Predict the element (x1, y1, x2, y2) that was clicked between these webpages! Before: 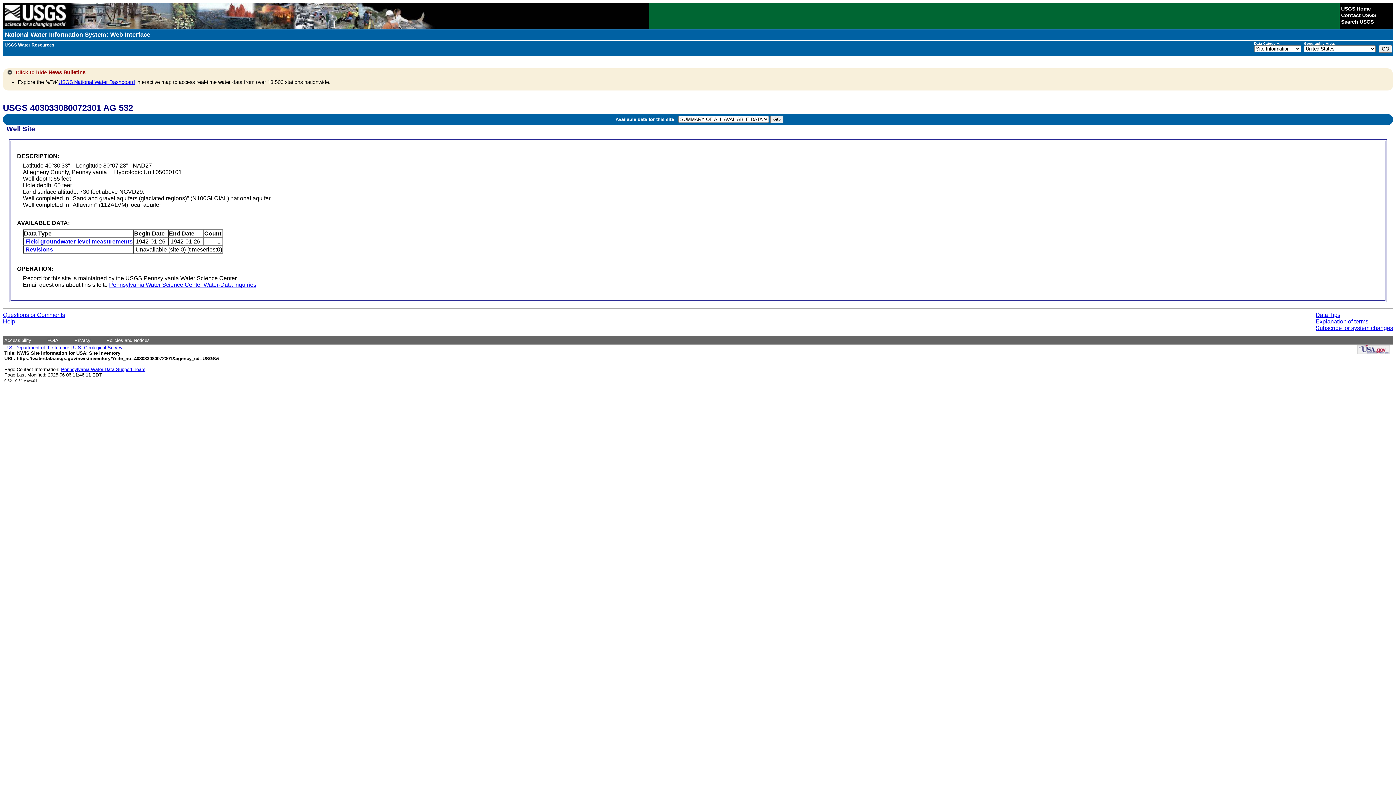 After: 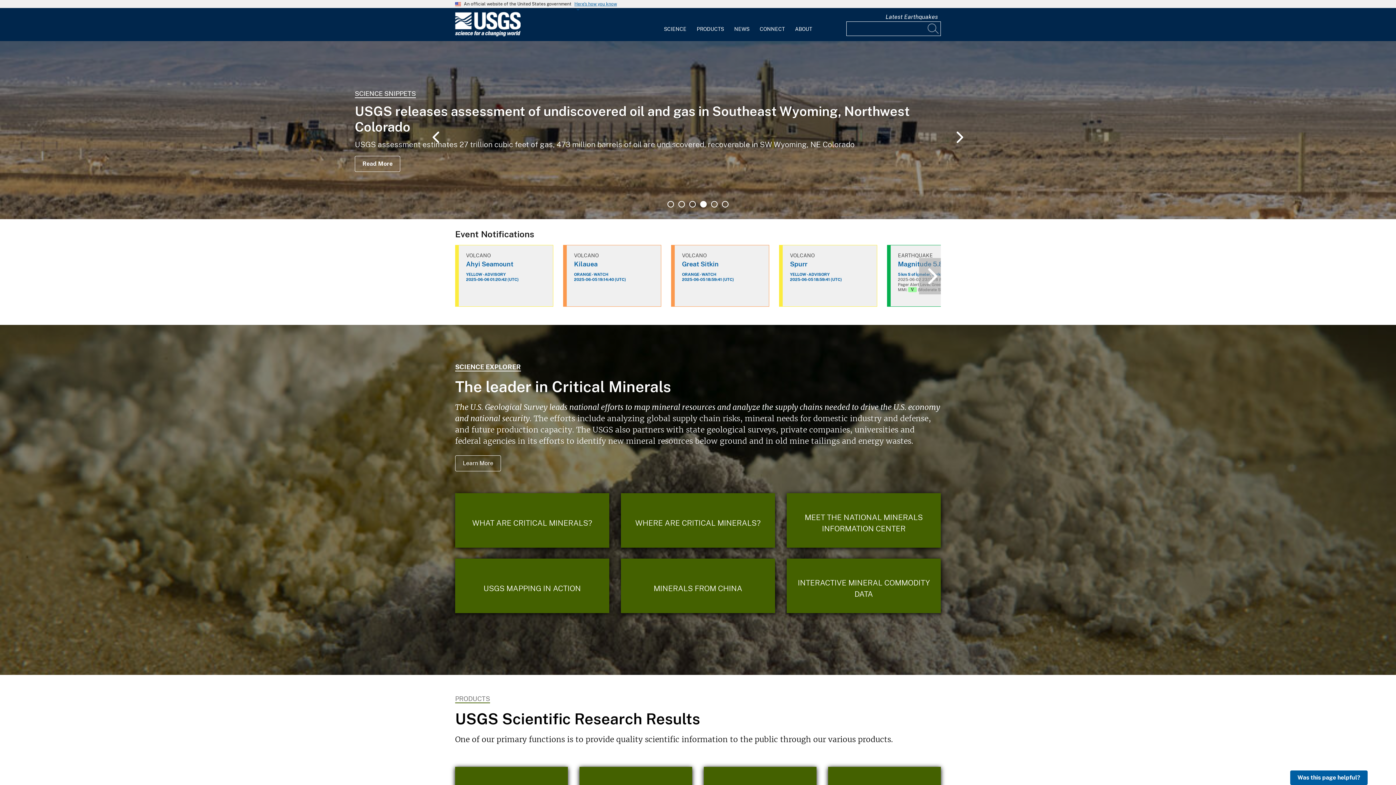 Action: label: U.S. Geological Survey bbox: (73, 345, 122, 350)